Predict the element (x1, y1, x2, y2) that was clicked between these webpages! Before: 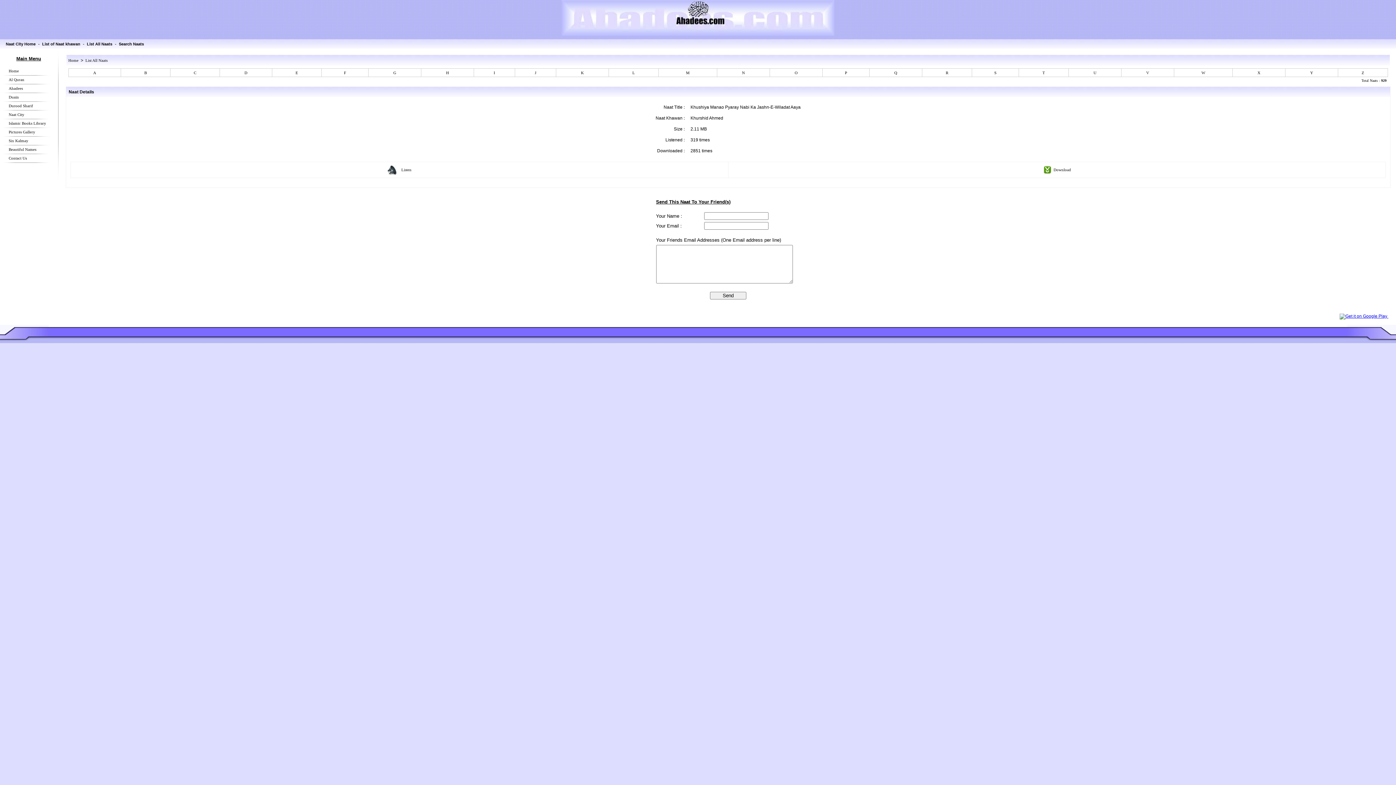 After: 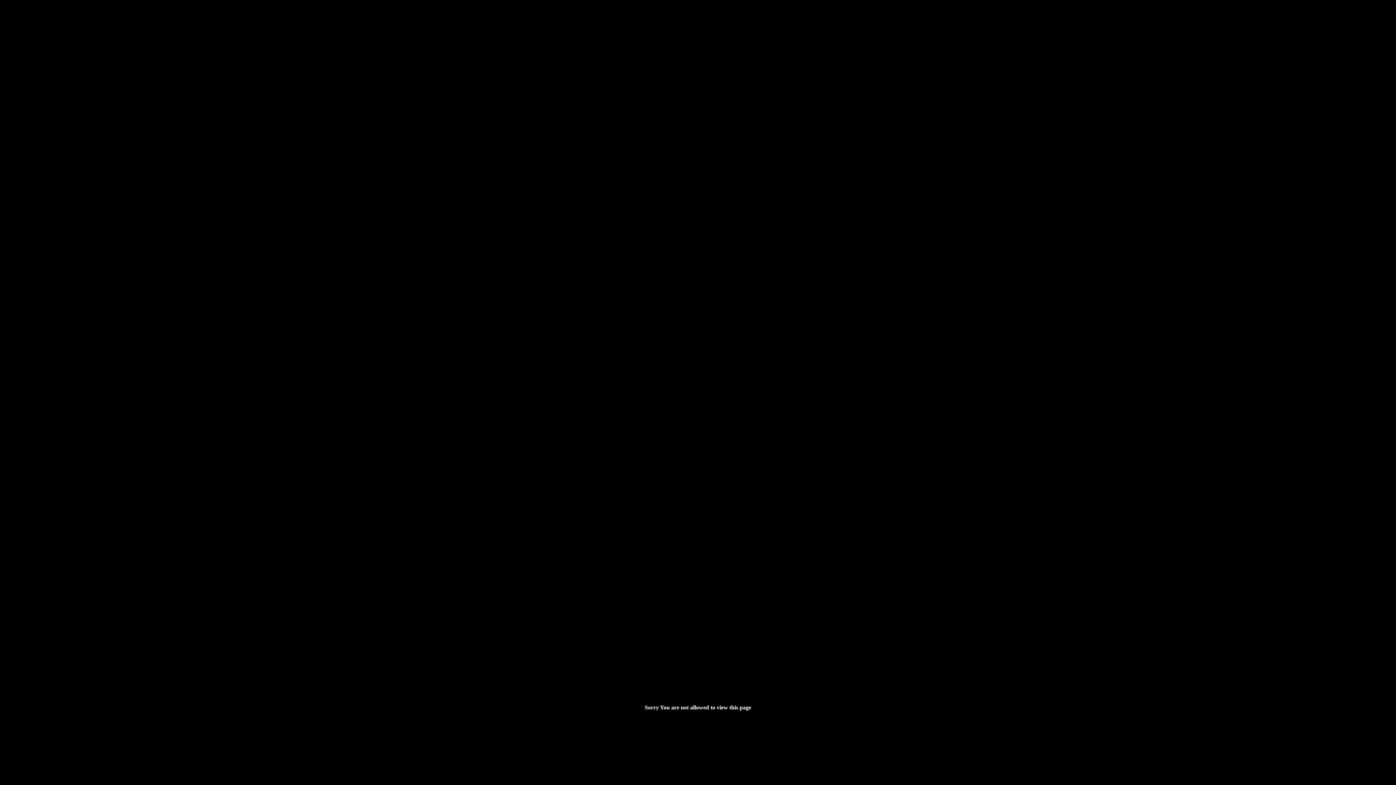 Action: label: Six Kalmay bbox: (8, 138, 28, 142)